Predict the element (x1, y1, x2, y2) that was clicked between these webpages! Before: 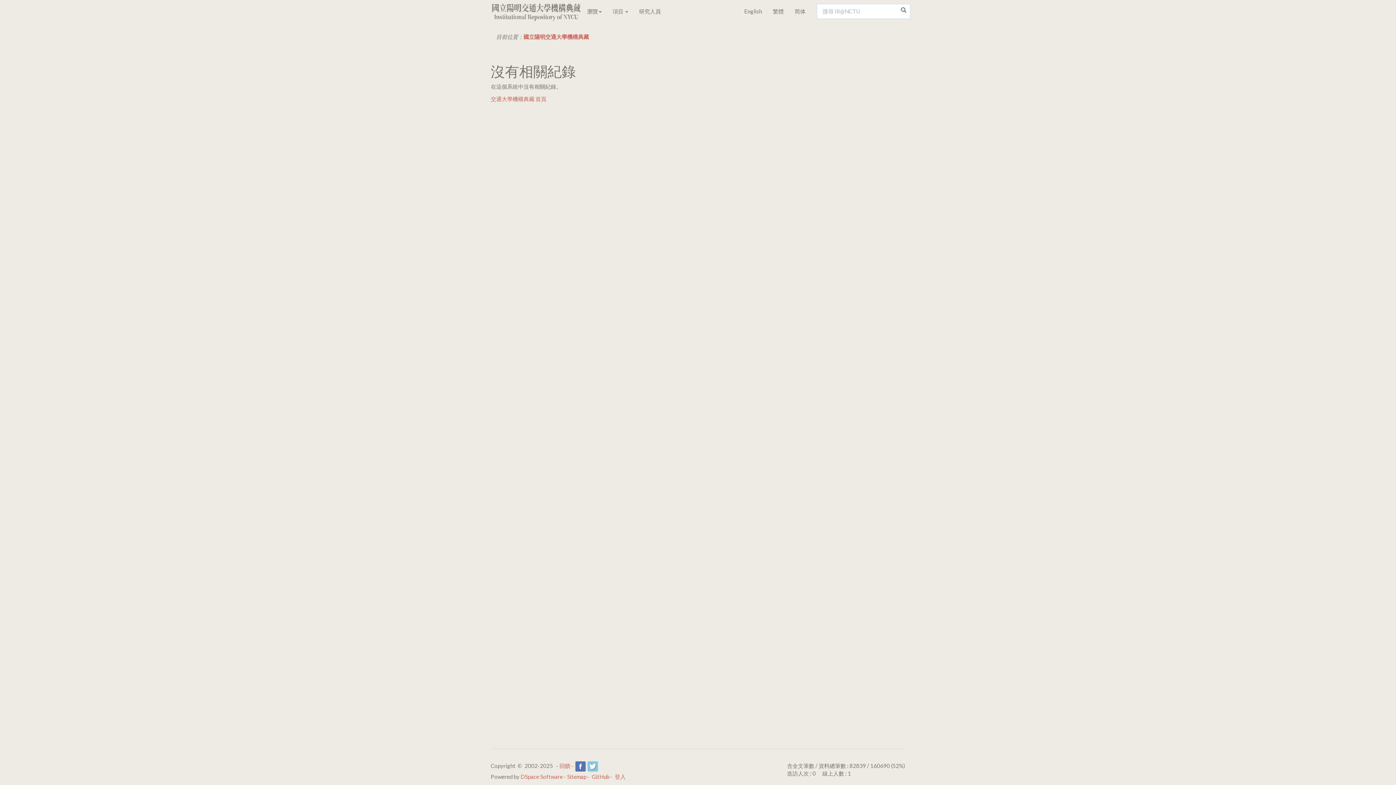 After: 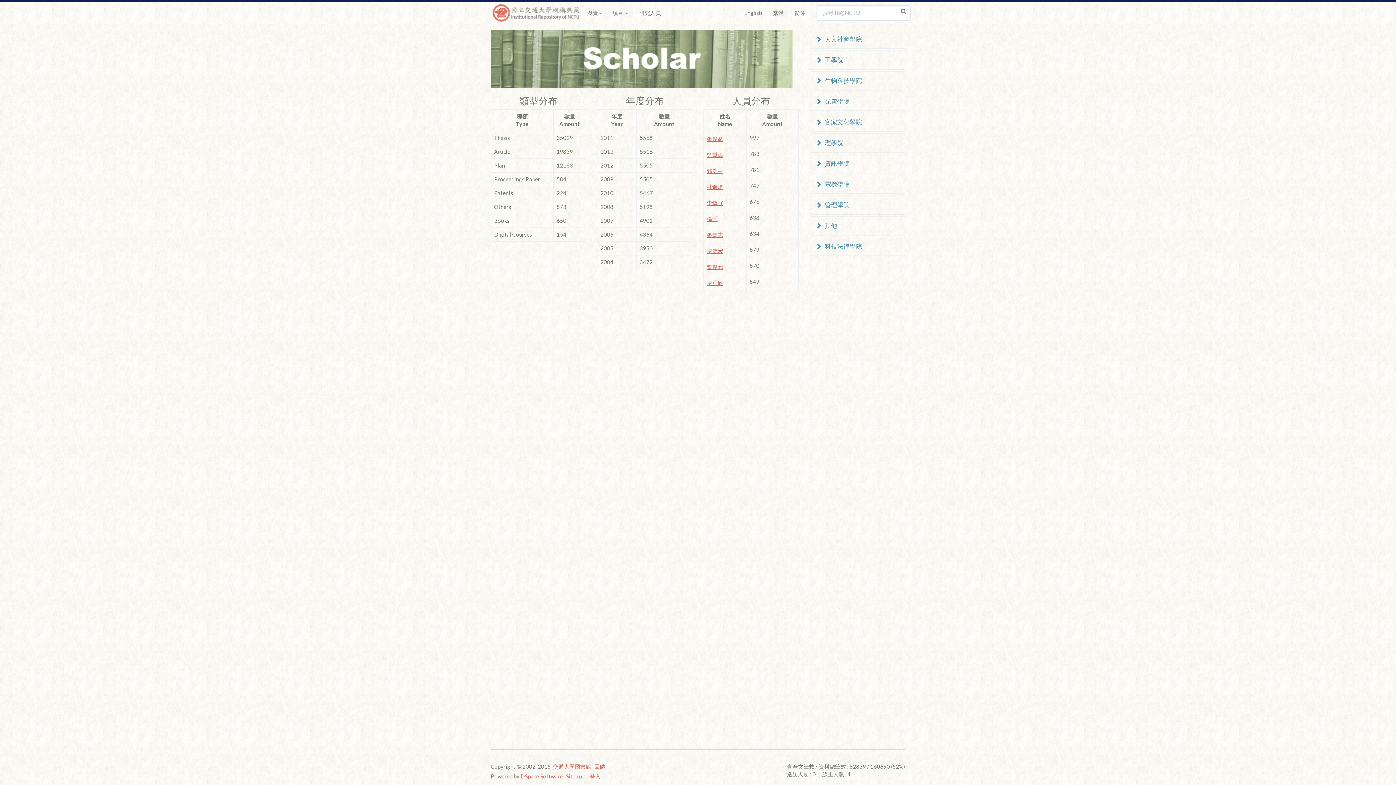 Action: label: 研究人員 bbox: (633, 0, 666, 22)